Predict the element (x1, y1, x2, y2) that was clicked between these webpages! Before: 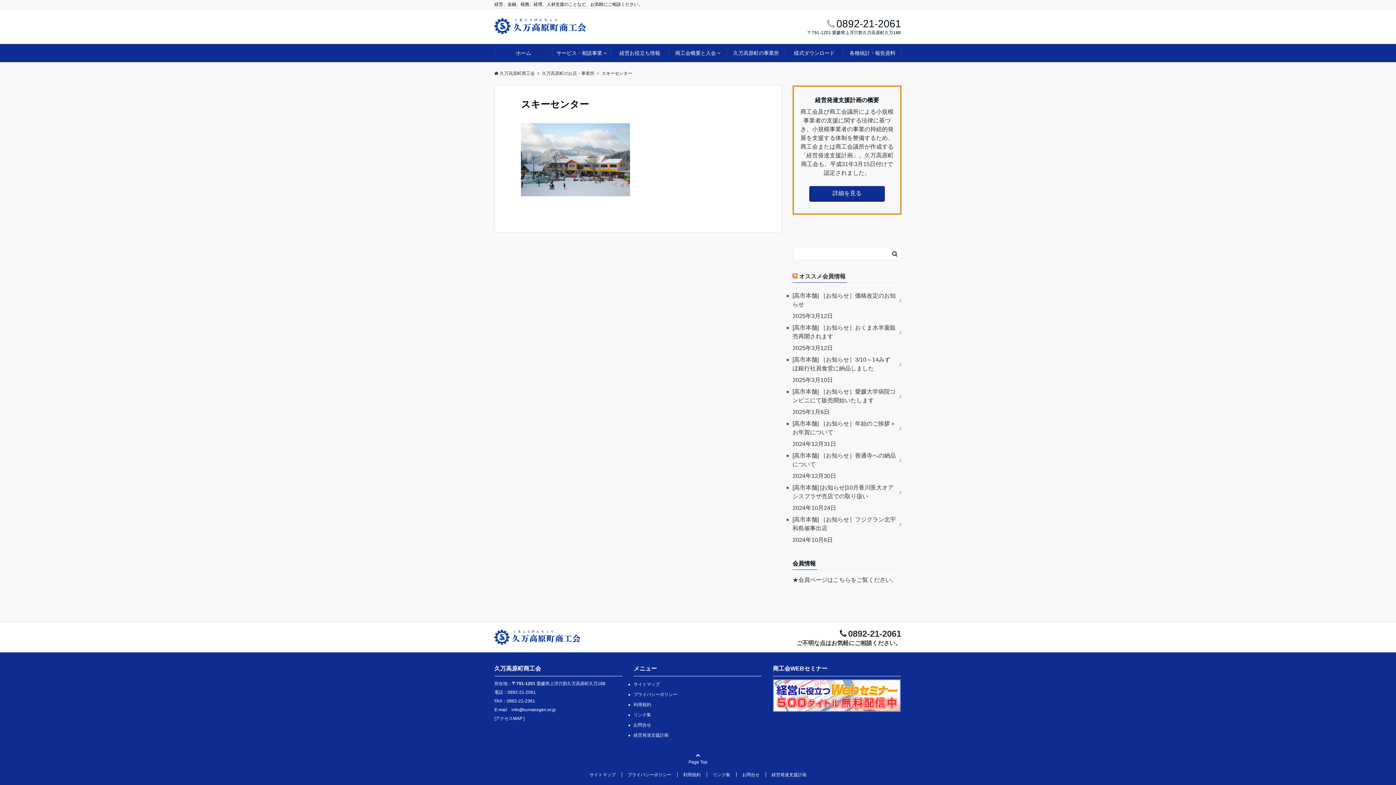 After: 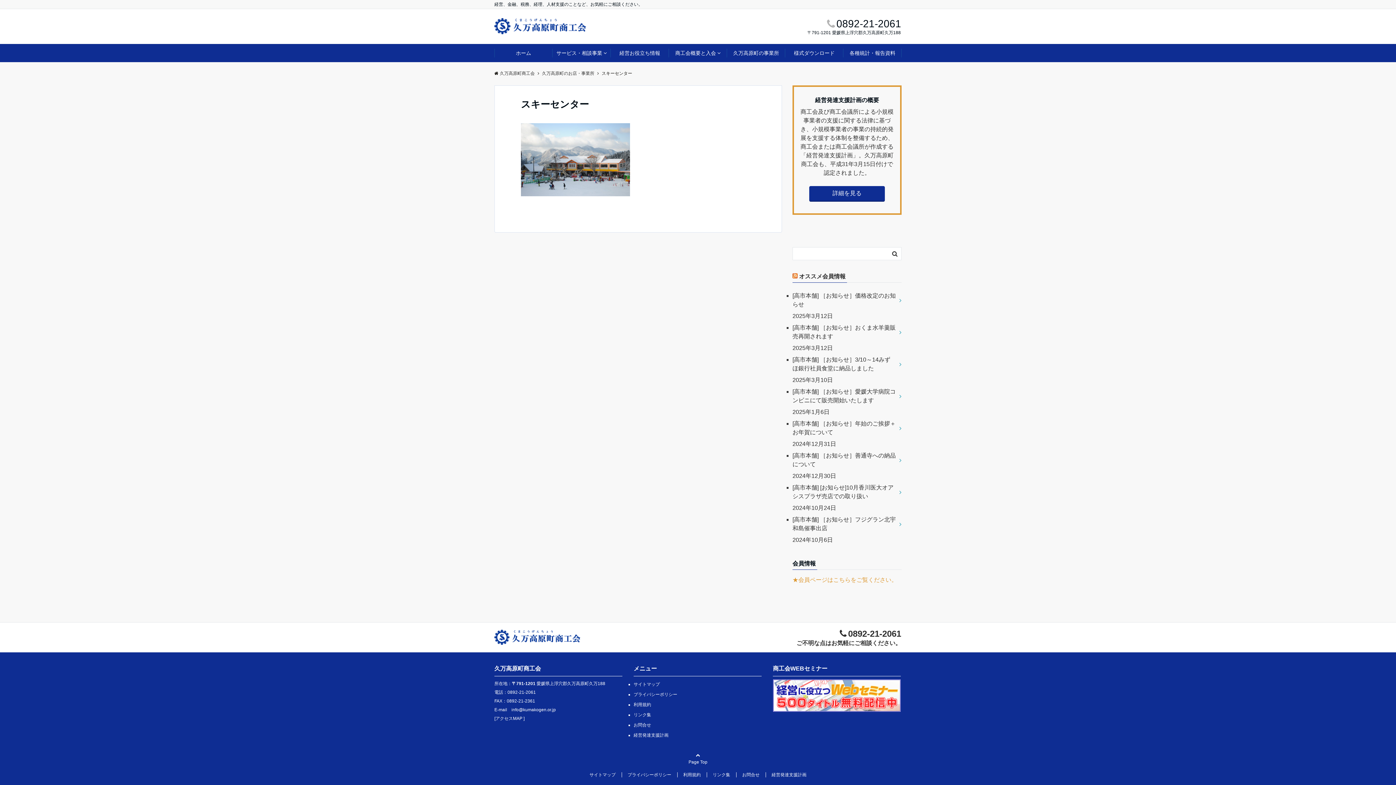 Action: bbox: (792, 577, 897, 583) label: ★会員ページはこちらをご覧ください。